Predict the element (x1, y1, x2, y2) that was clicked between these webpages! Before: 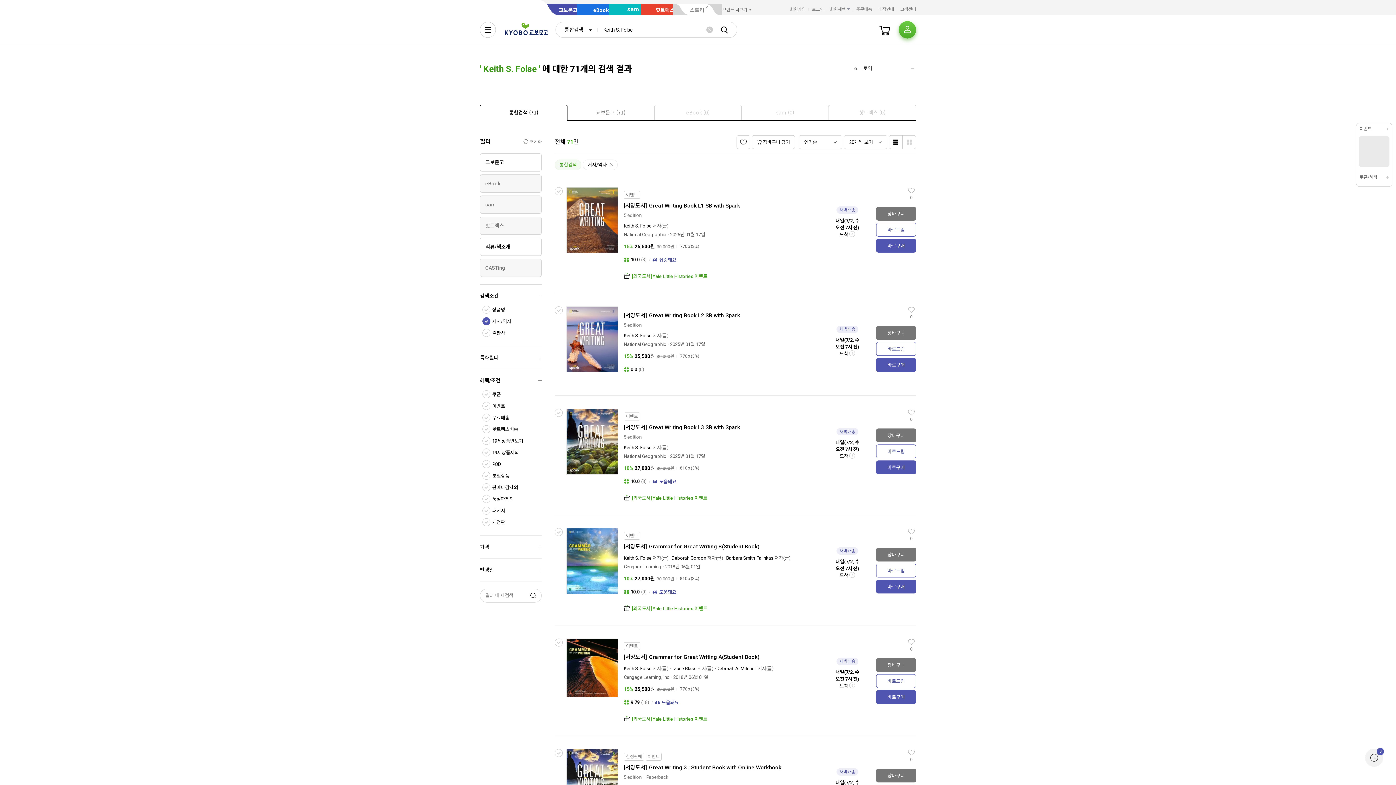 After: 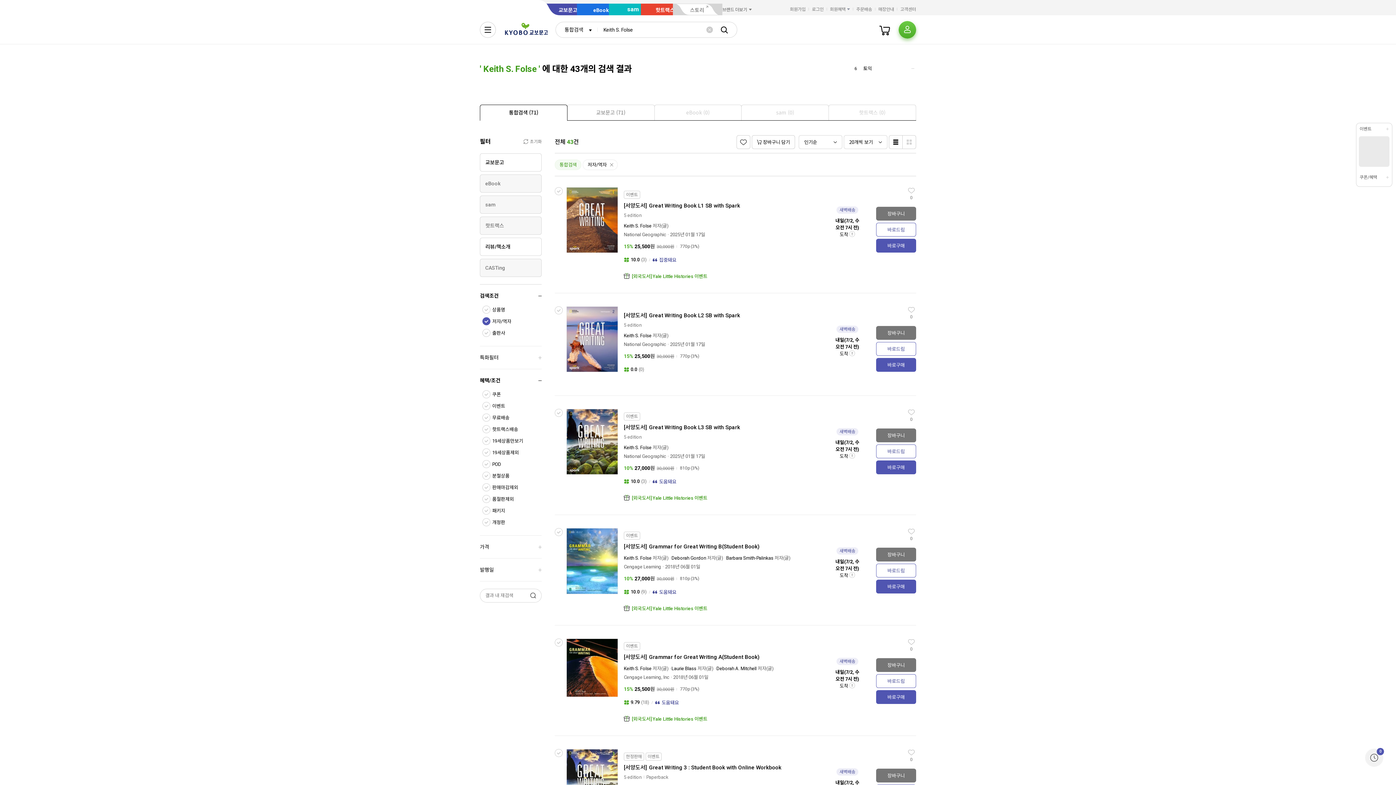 Action: bbox: (624, 445, 651, 450) label: Keith S. Folse